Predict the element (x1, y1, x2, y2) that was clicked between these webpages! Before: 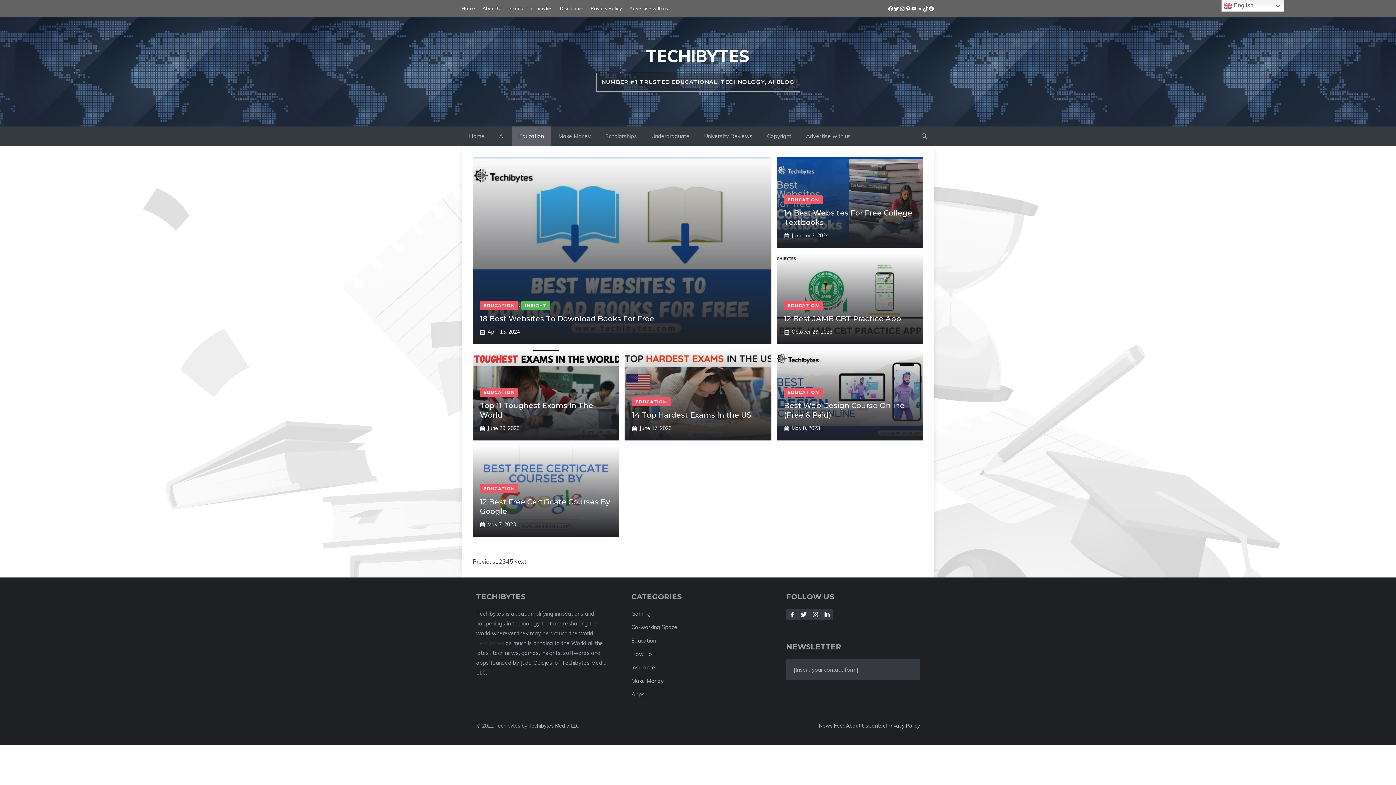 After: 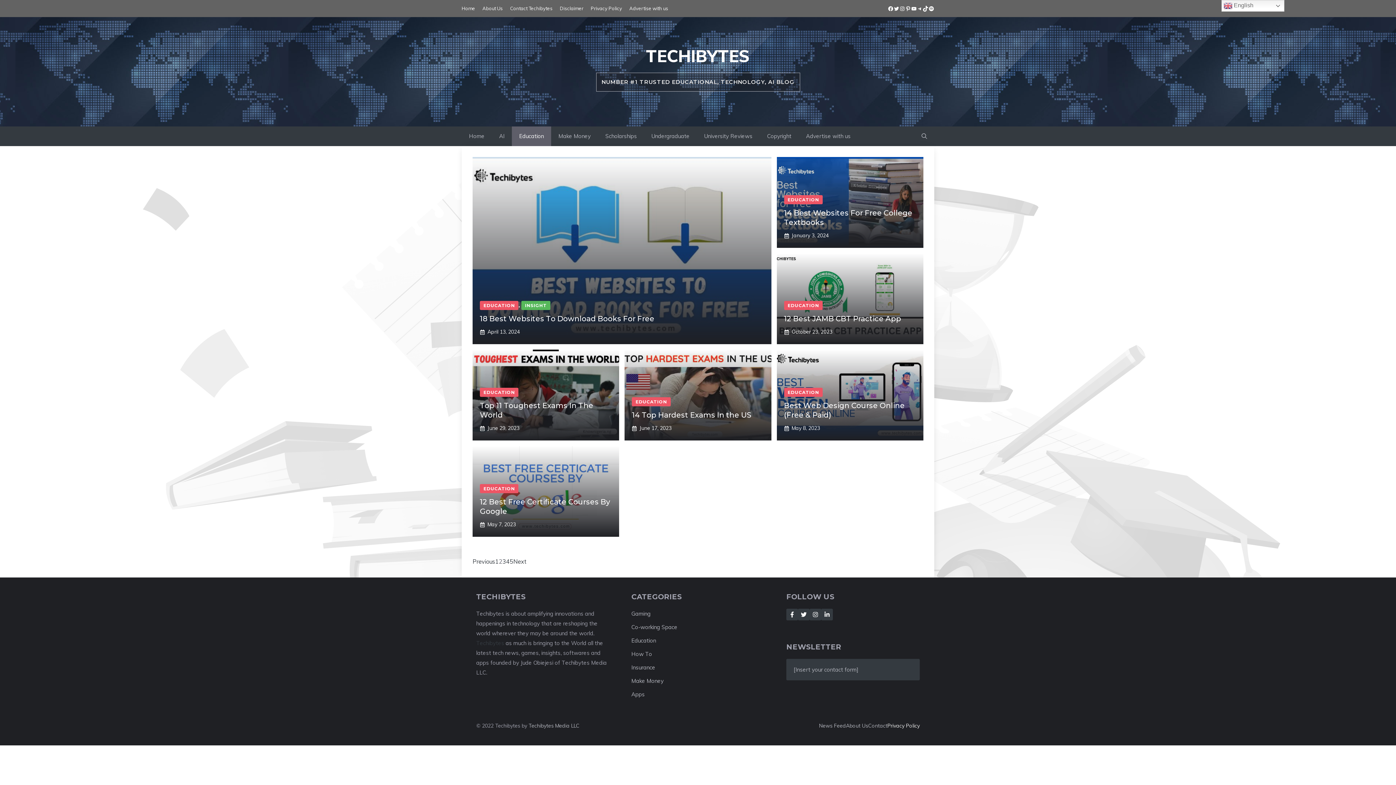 Action: bbox: (887, 722, 920, 729) label: Privacy Policy